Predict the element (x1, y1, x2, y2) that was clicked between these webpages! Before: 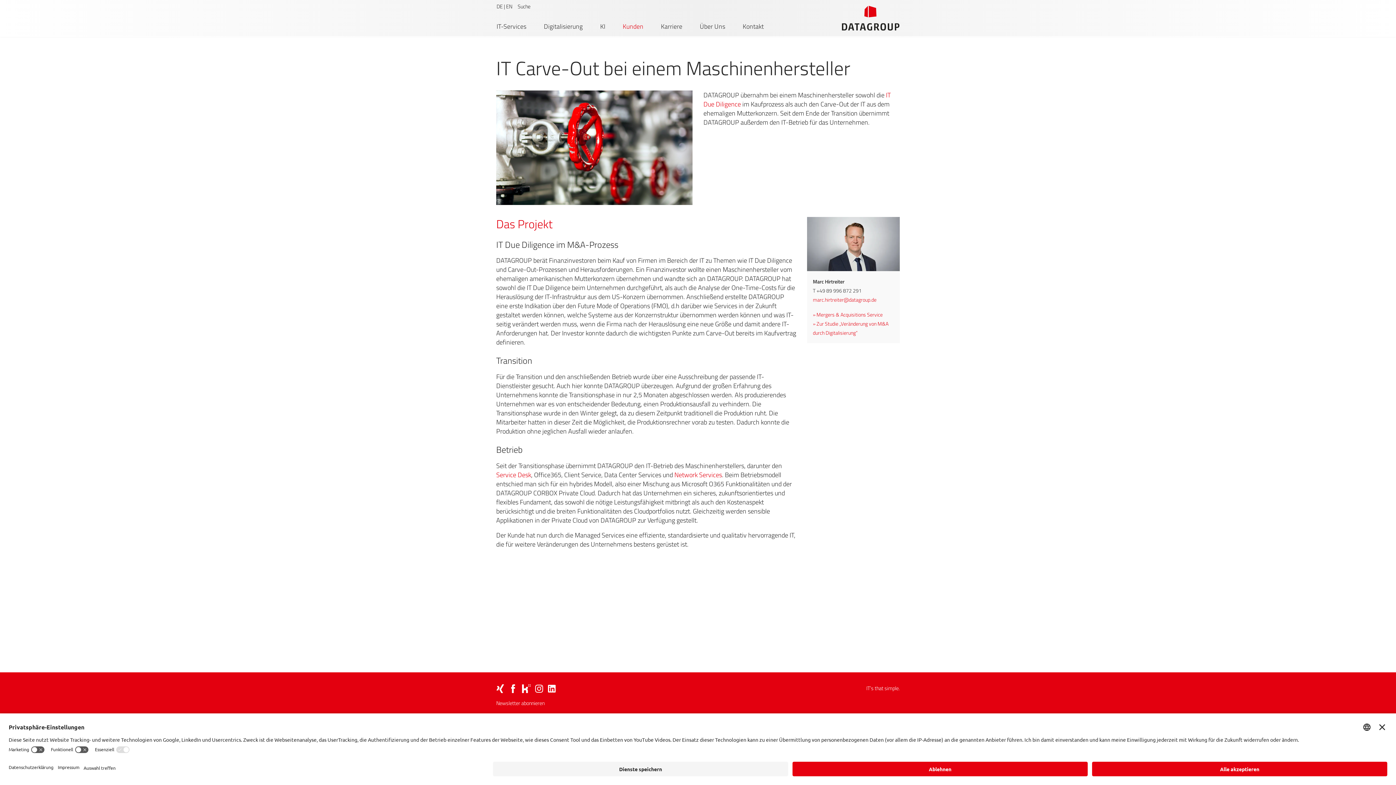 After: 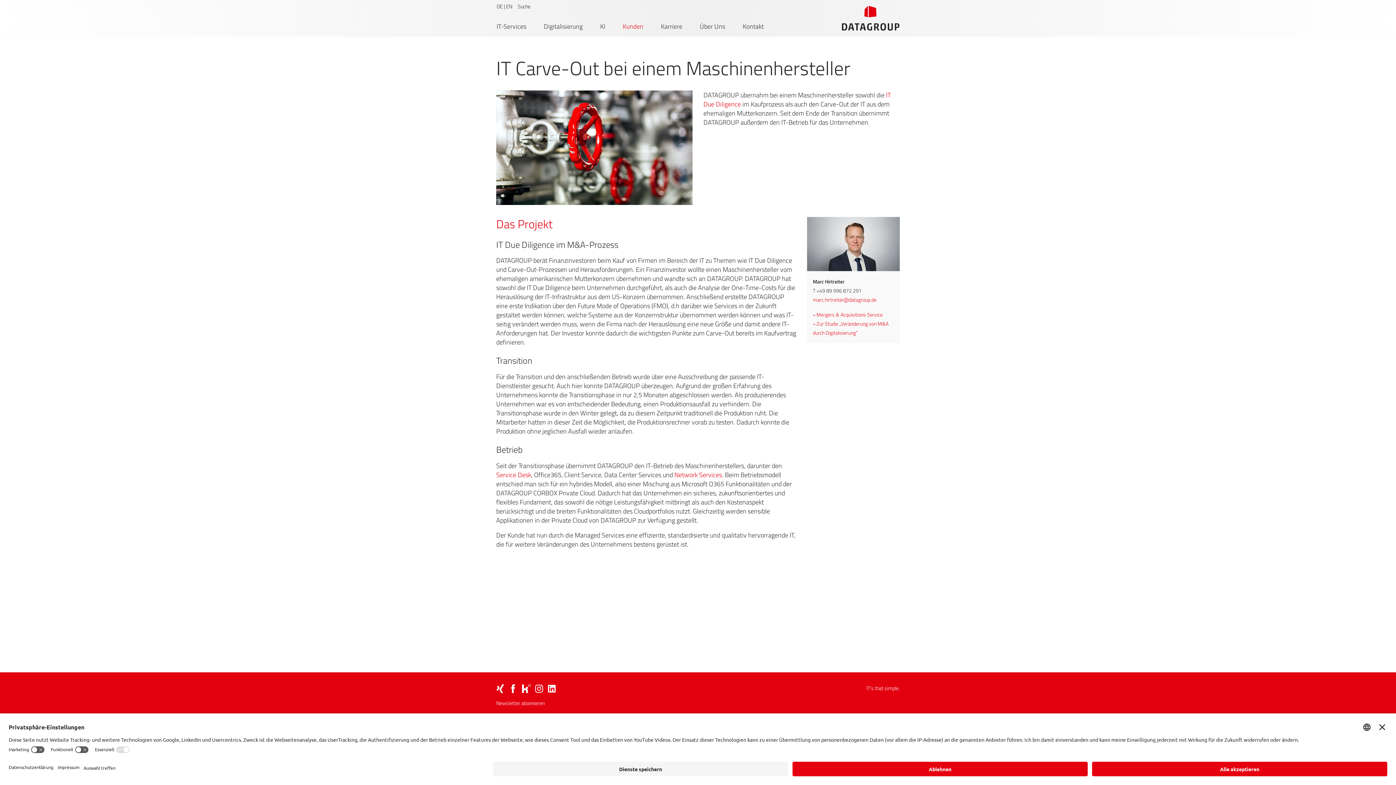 Action: bbox: (522, 684, 530, 692)